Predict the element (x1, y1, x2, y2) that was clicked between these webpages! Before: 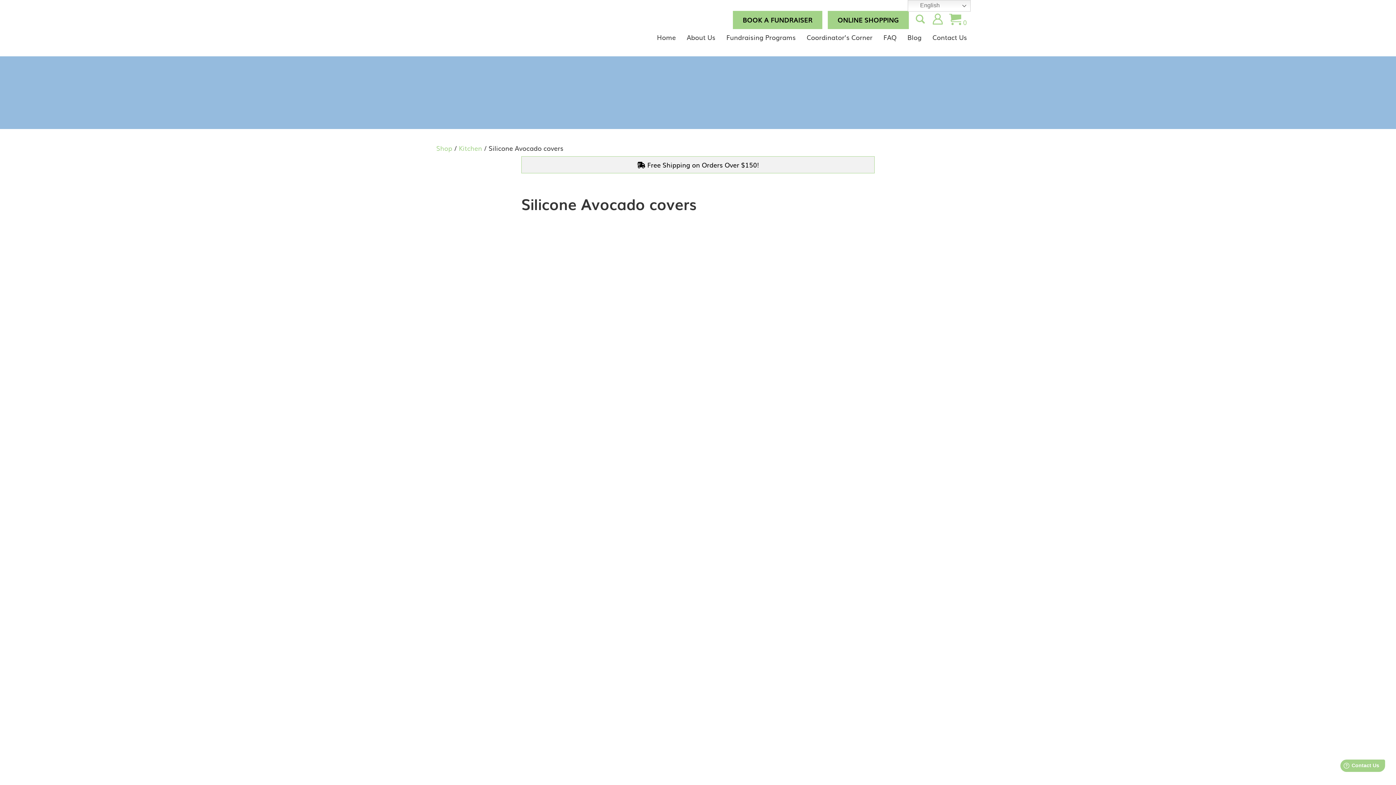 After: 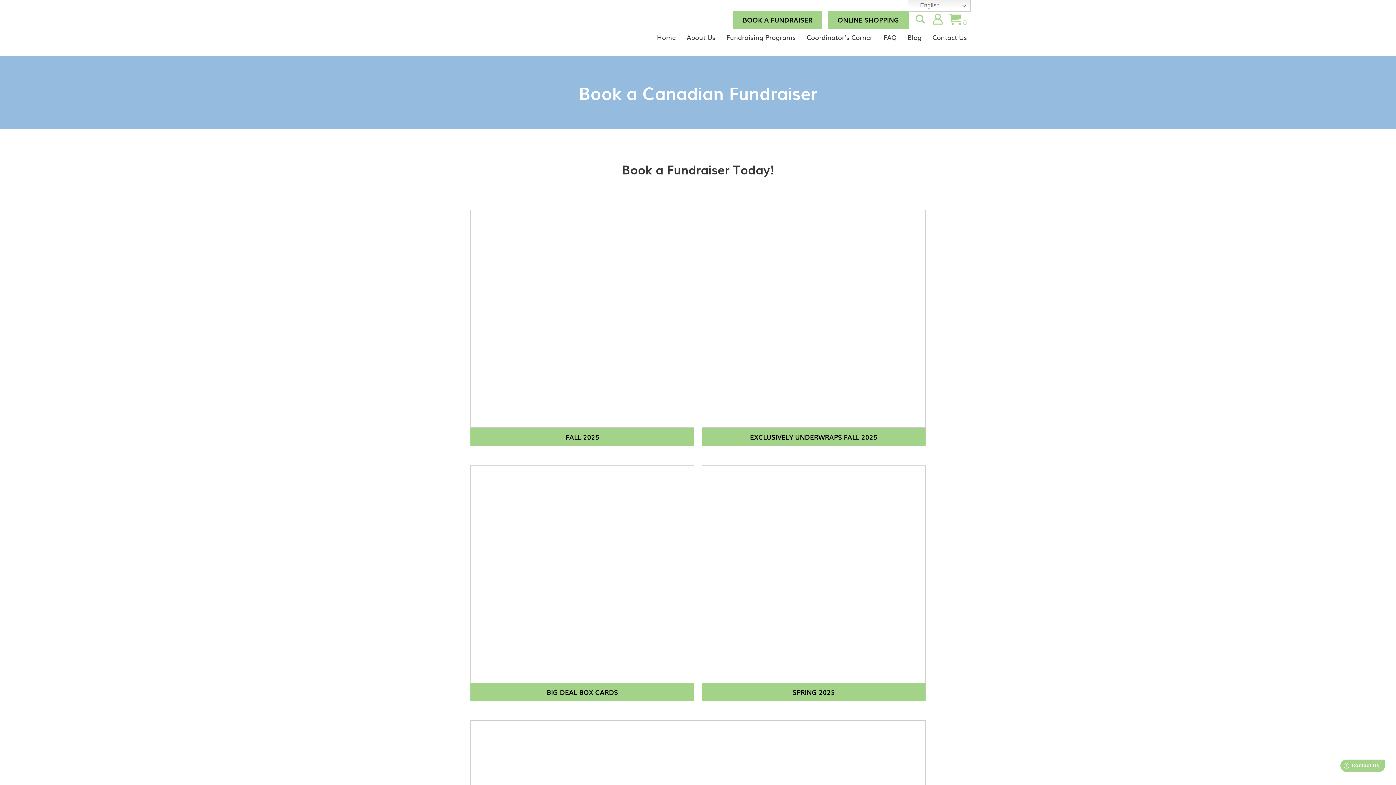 Action: bbox: (733, 10, 822, 29) label: BOOK A FUNDRAISER